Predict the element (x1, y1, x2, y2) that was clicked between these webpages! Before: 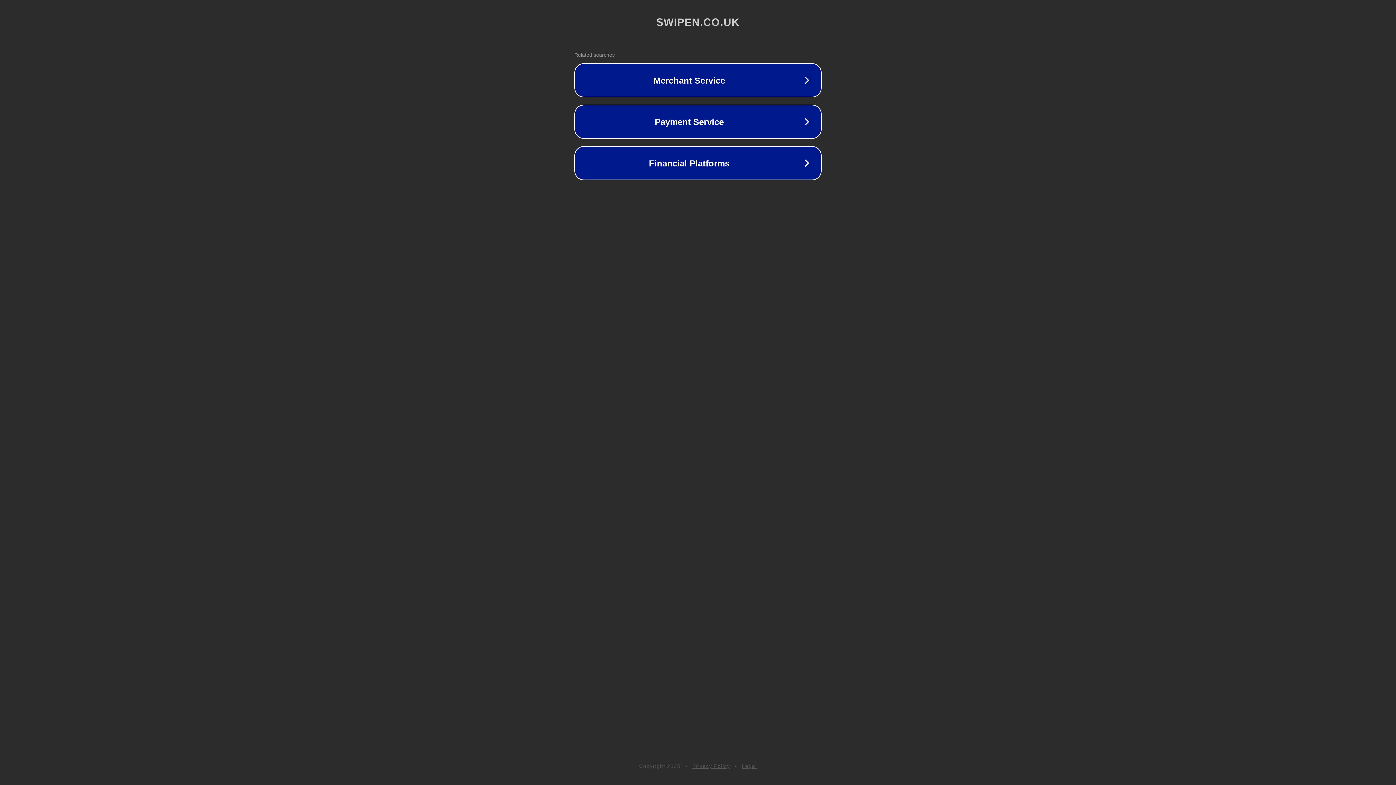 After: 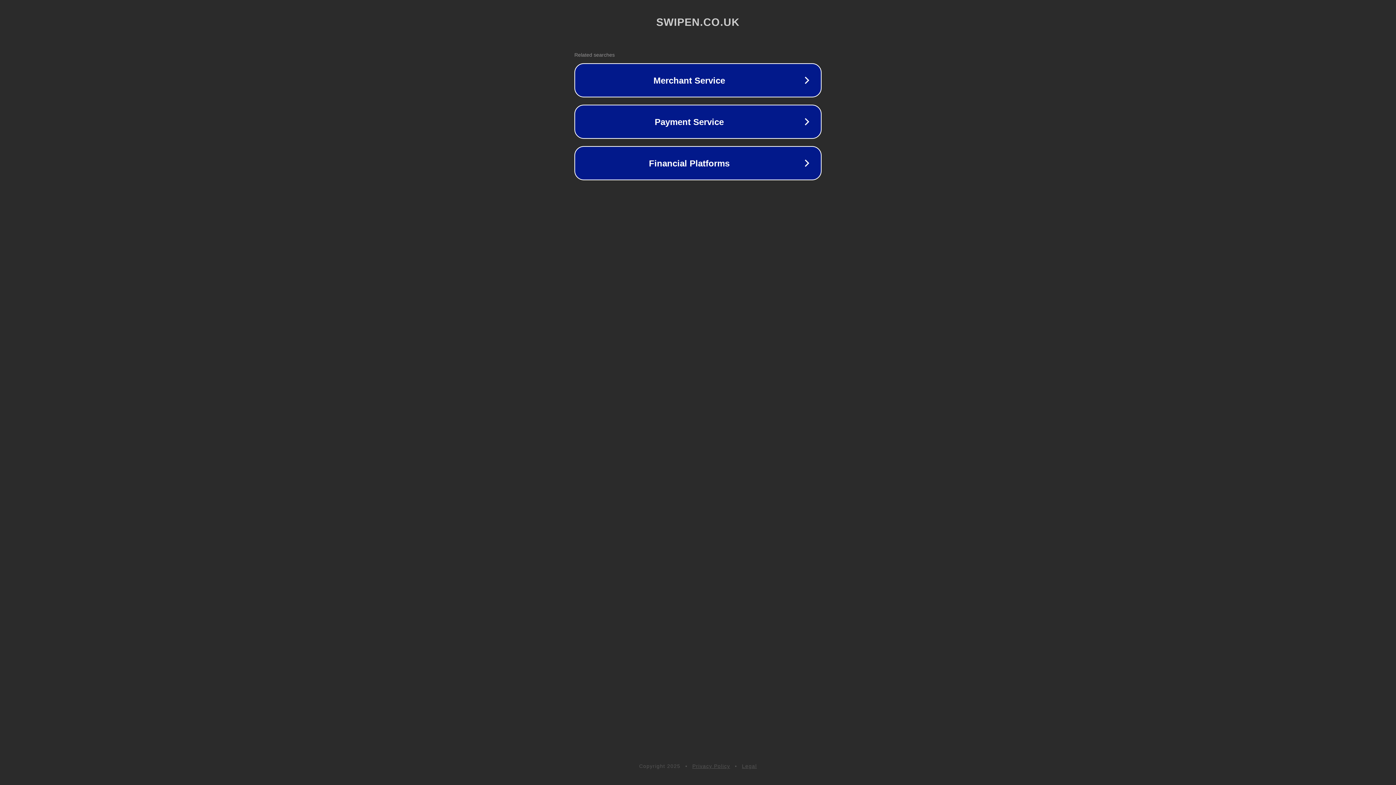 Action: label: Privacy Policy bbox: (692, 763, 730, 769)